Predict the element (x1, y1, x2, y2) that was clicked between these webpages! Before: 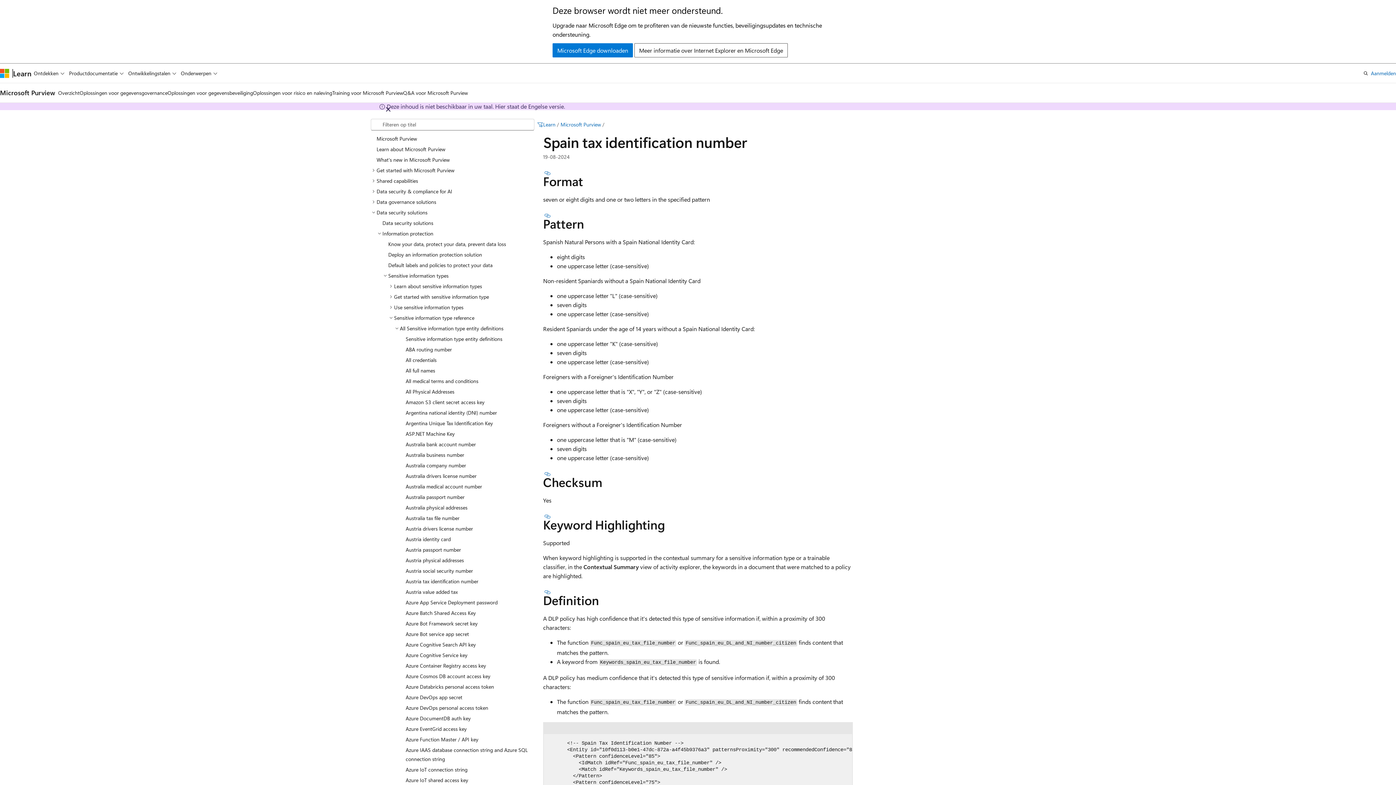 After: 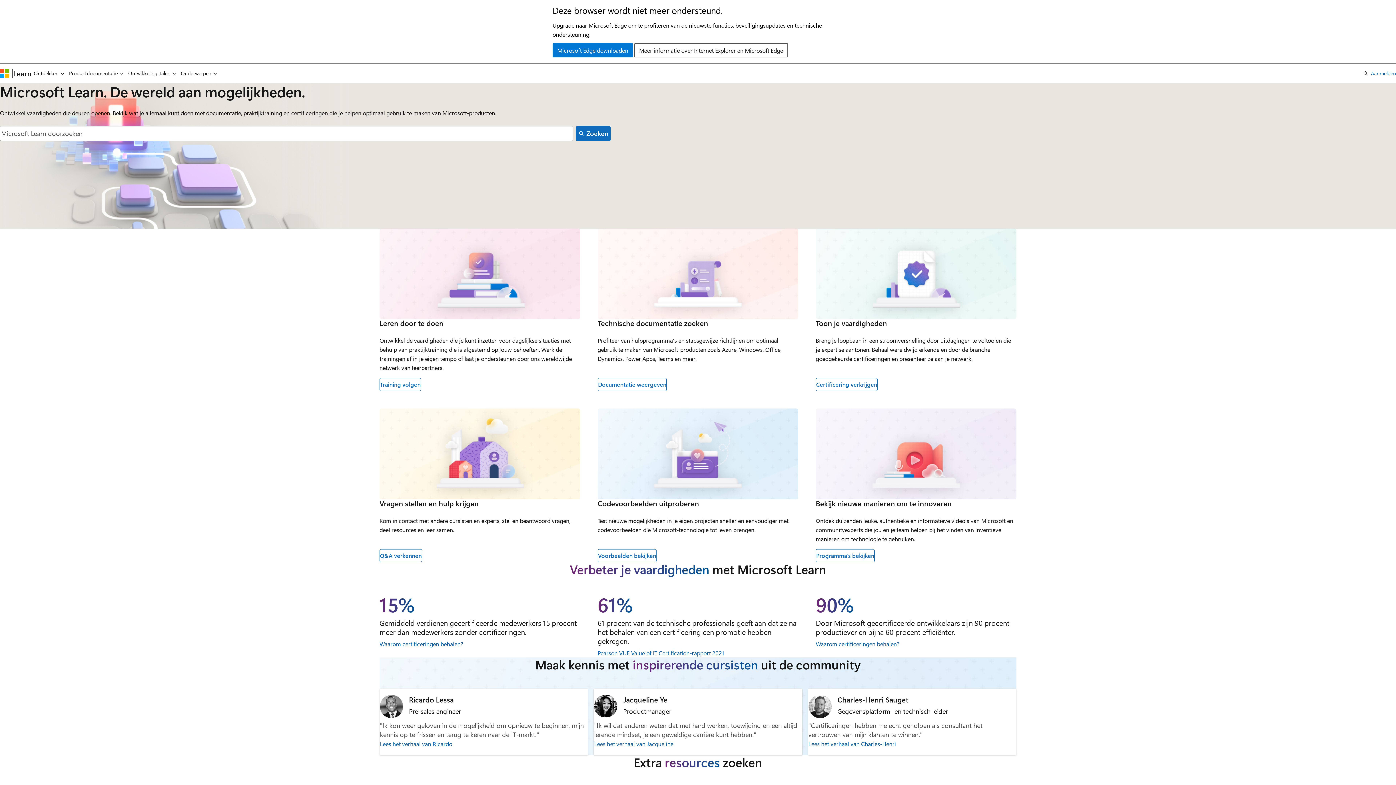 Action: label: Learn bbox: (13, 68, 31, 77)